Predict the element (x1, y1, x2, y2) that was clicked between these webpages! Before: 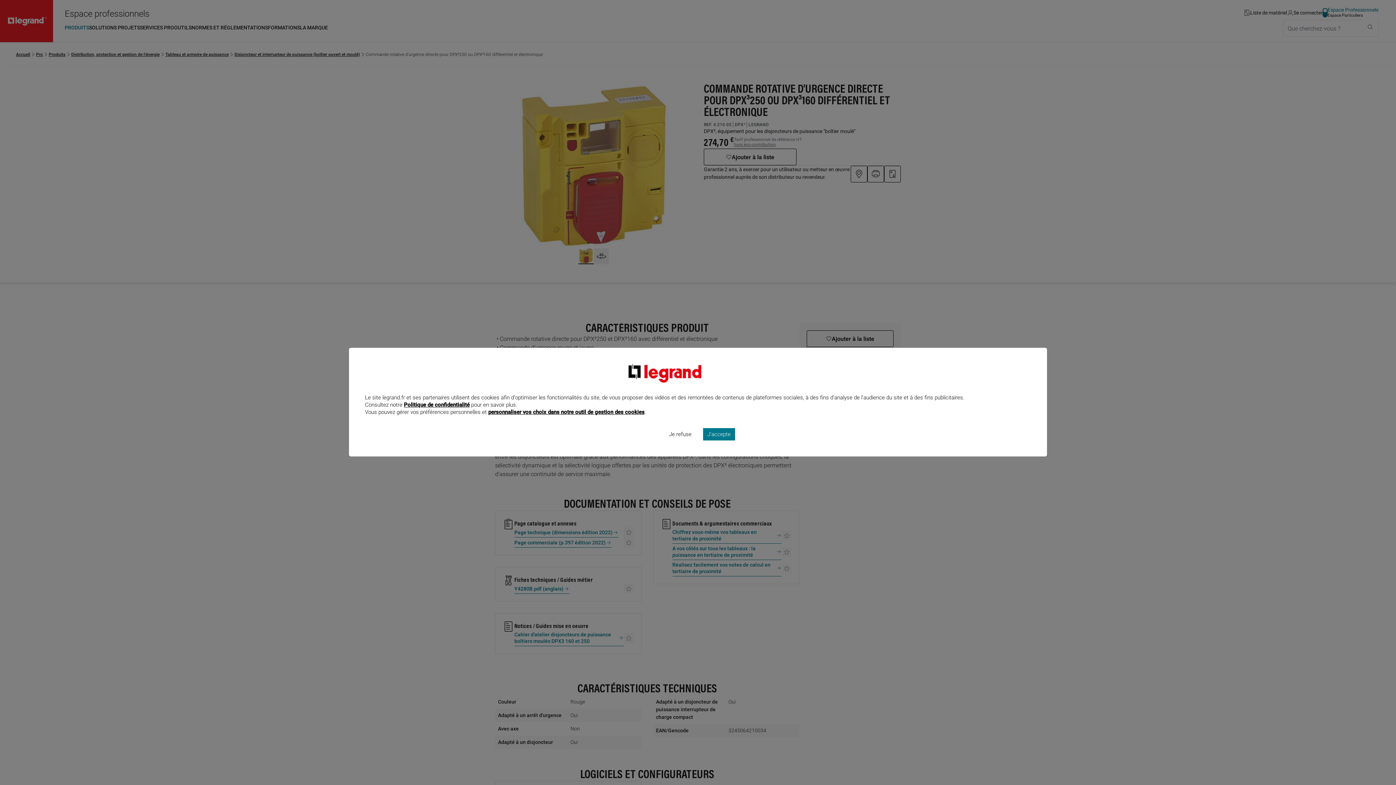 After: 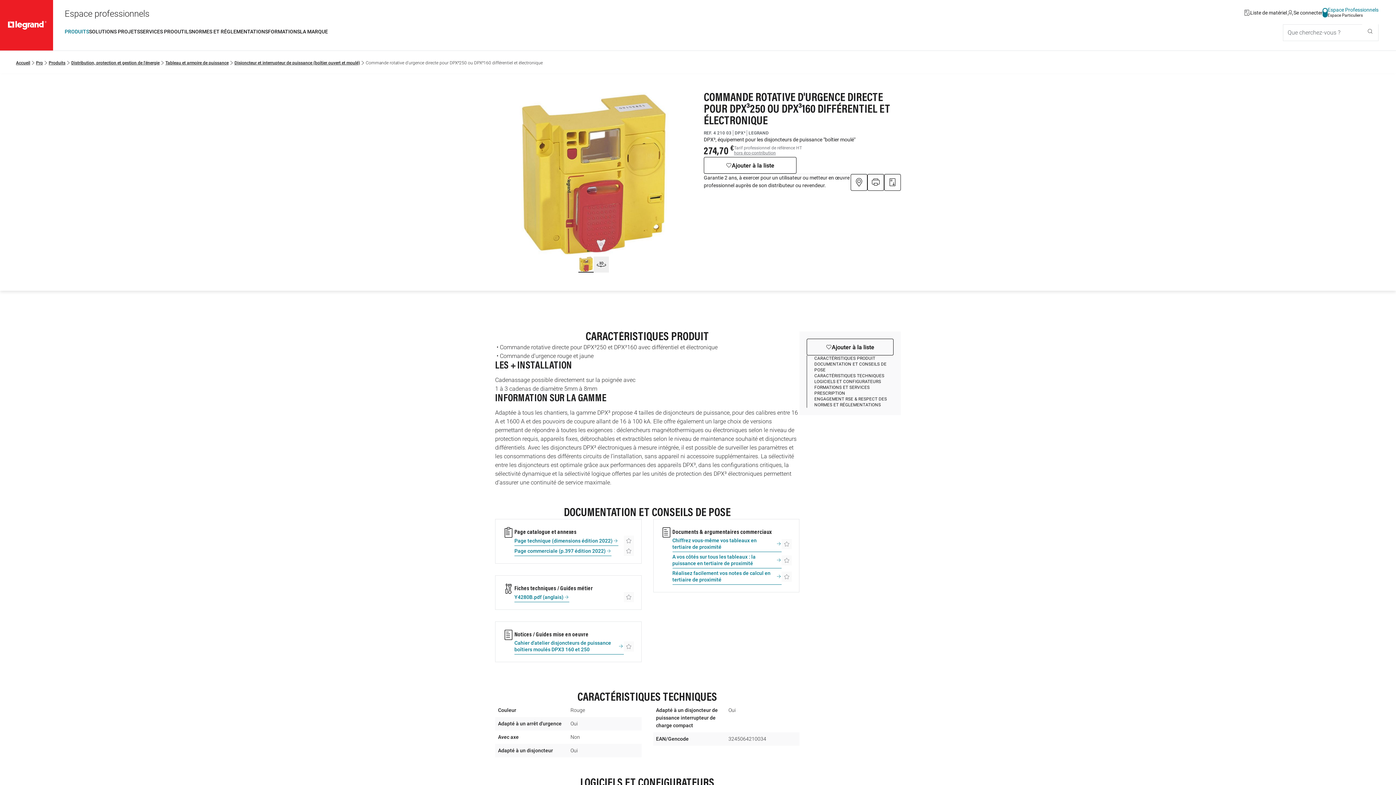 Action: label: J'accepte bbox: (703, 428, 735, 440)